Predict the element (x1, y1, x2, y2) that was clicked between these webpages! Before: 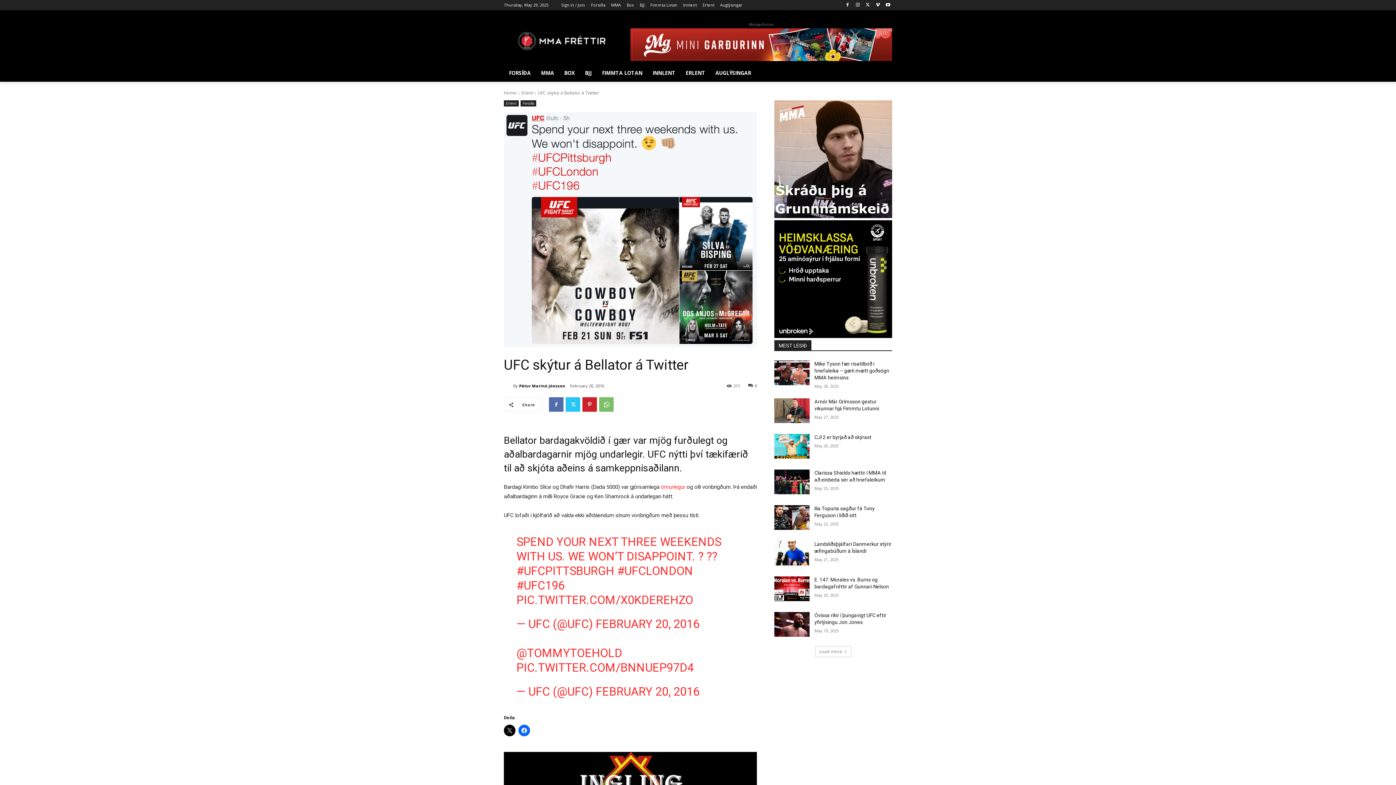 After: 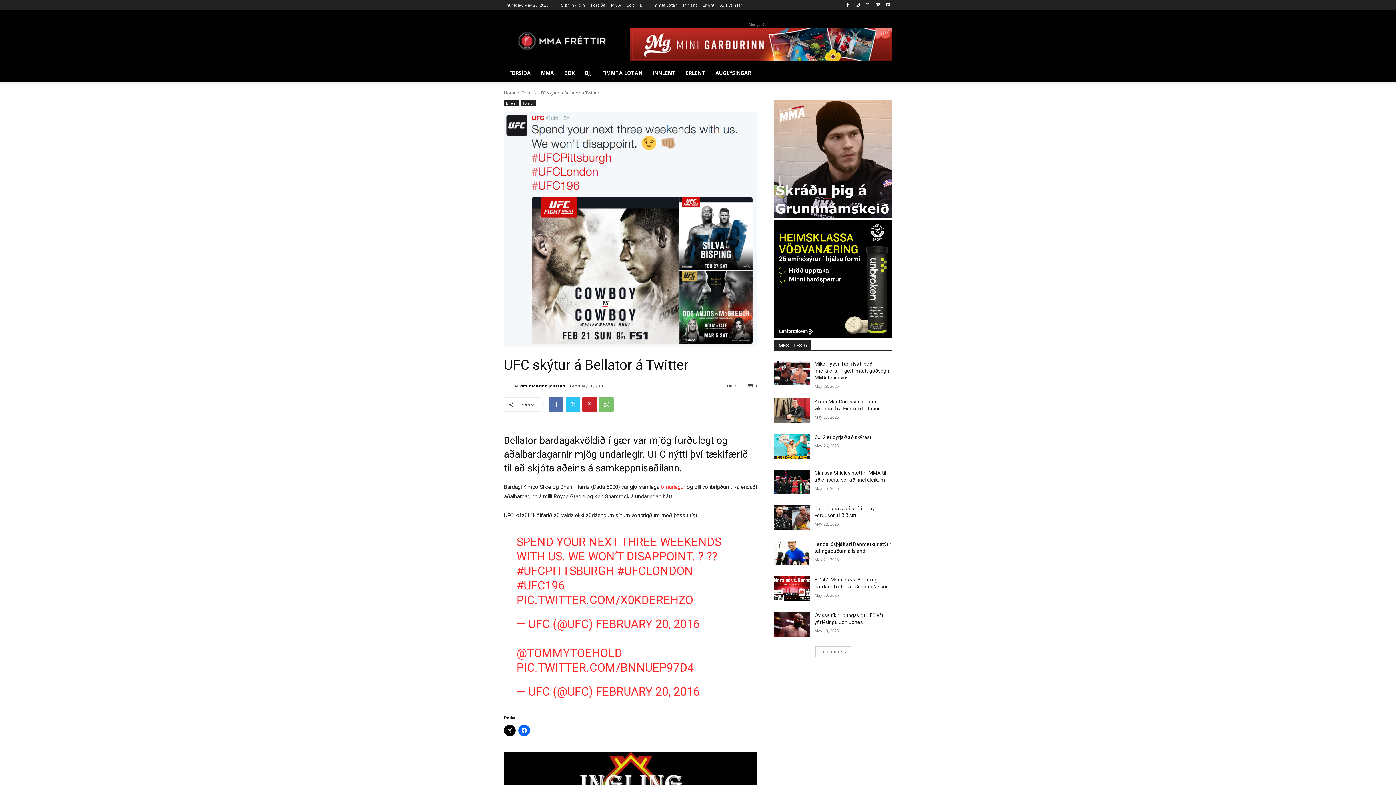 Action: bbox: (774, 100, 892, 218)